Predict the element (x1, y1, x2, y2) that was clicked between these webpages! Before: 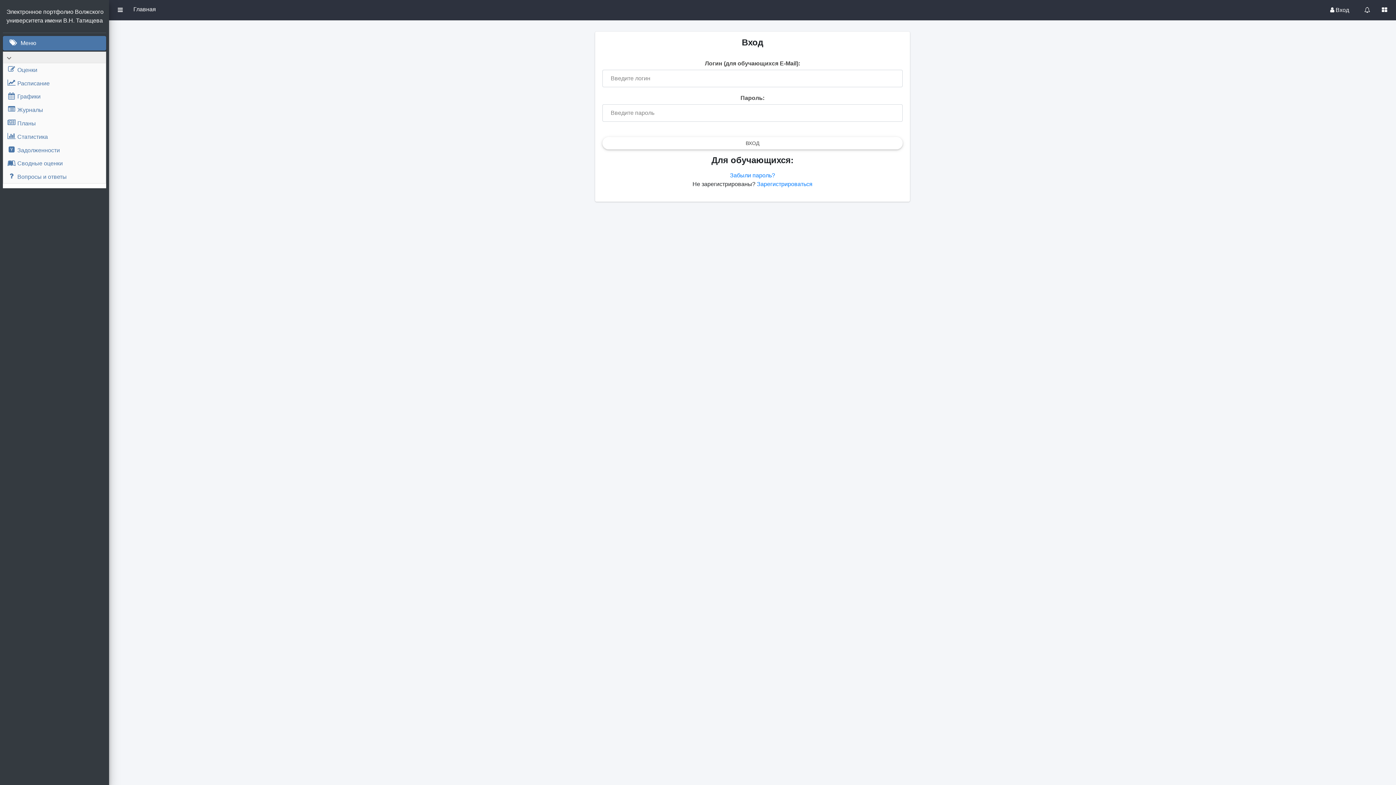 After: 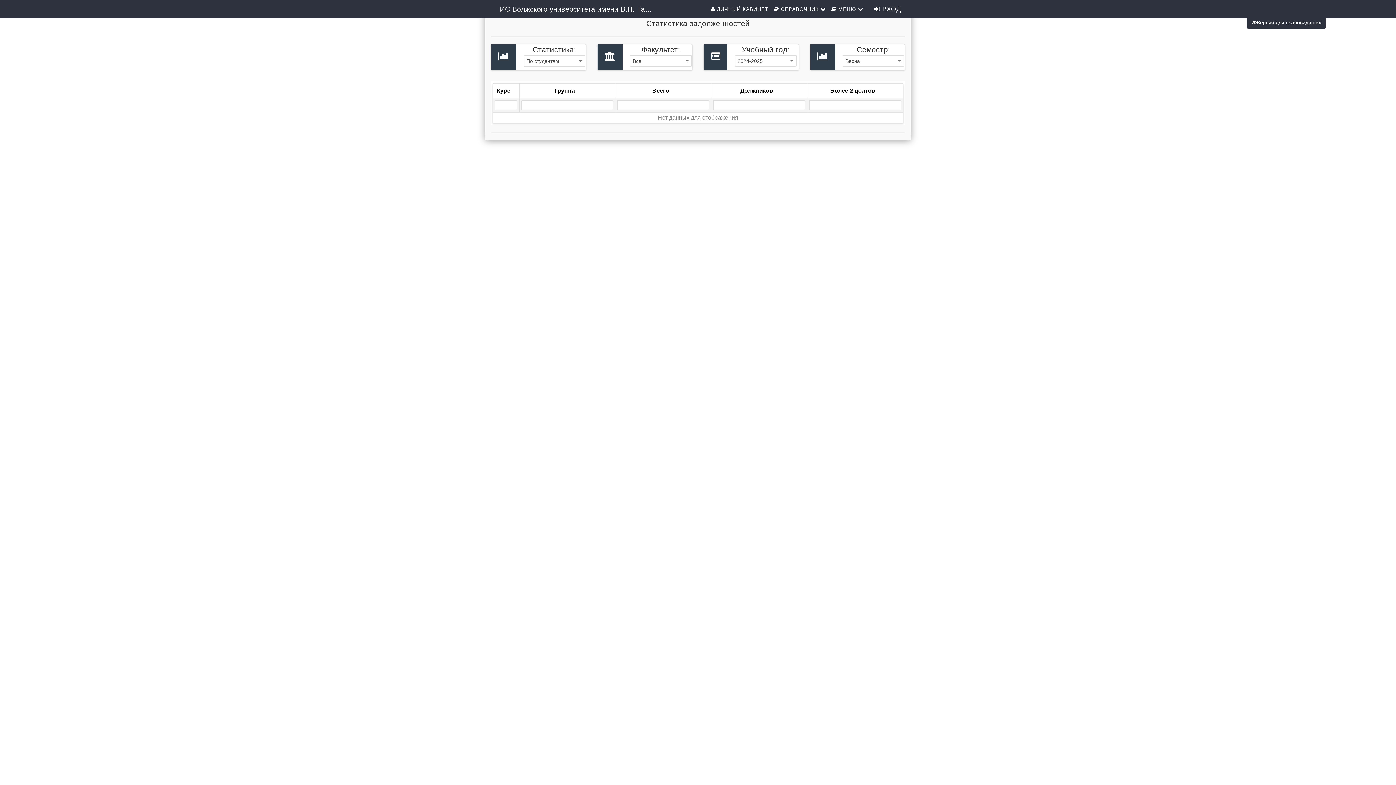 Action: bbox: (3, 143, 105, 156) label: Задолженности